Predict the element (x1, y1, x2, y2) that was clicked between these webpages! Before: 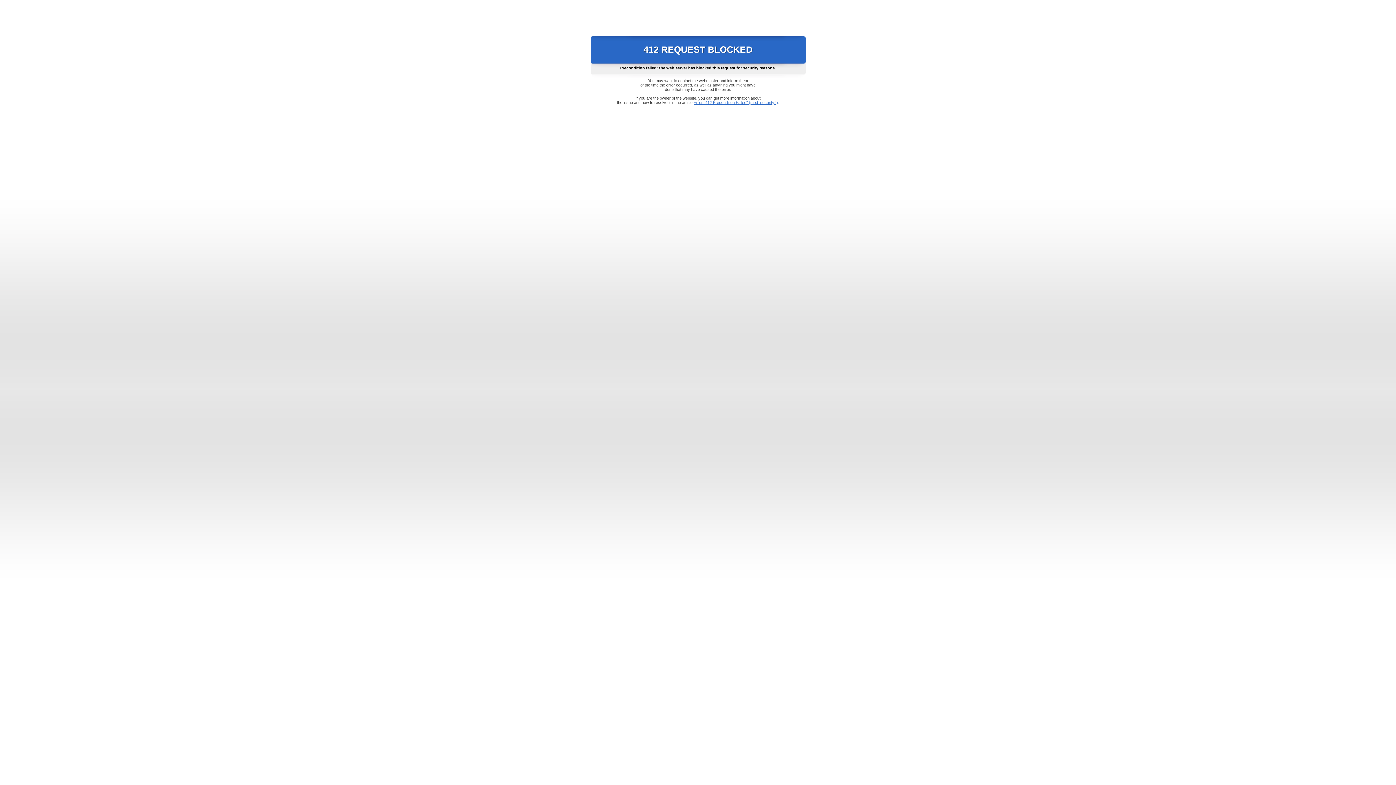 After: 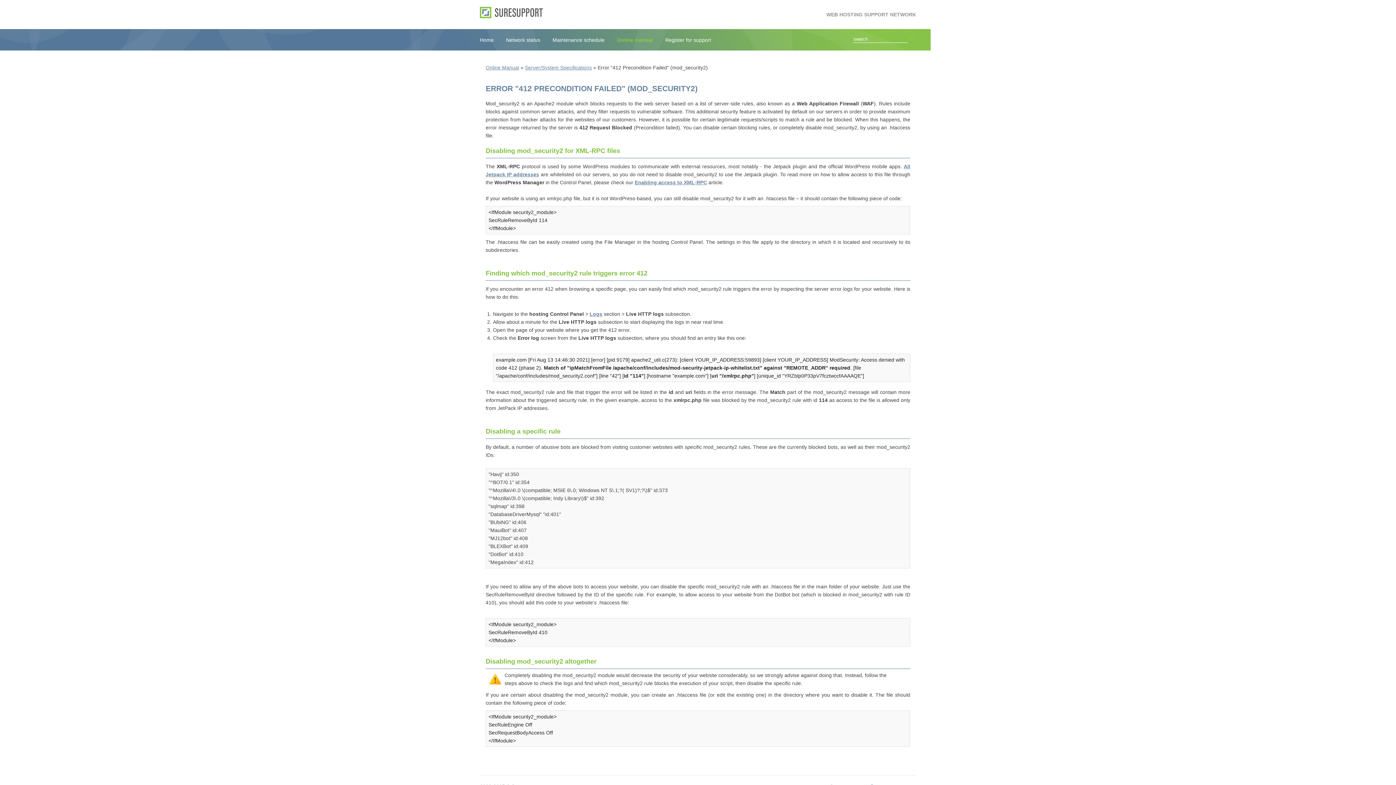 Action: bbox: (693, 100, 778, 104) label: Error "412 Precondition Failed" (mod_security2)